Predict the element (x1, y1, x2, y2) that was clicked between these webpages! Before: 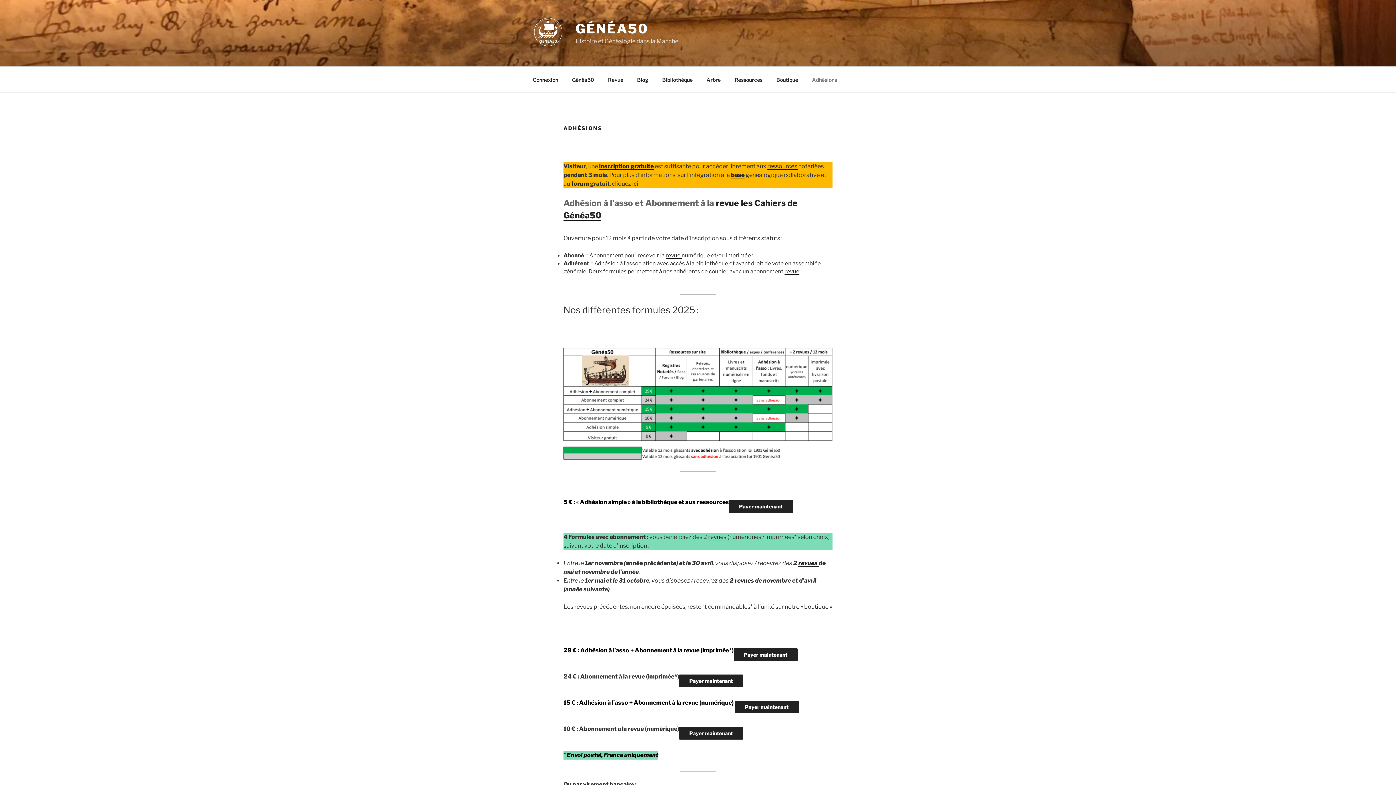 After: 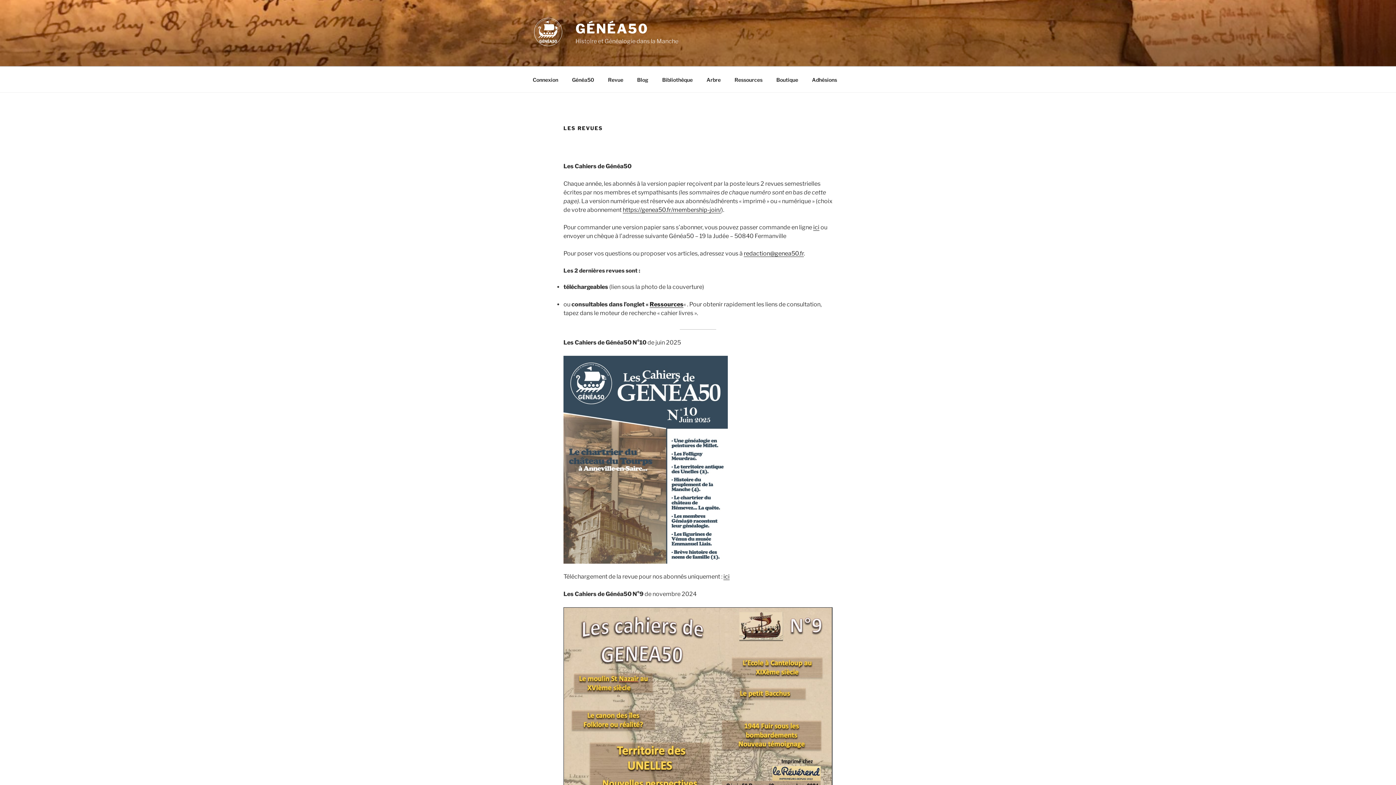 Action: bbox: (734, 577, 755, 584) label: revues 